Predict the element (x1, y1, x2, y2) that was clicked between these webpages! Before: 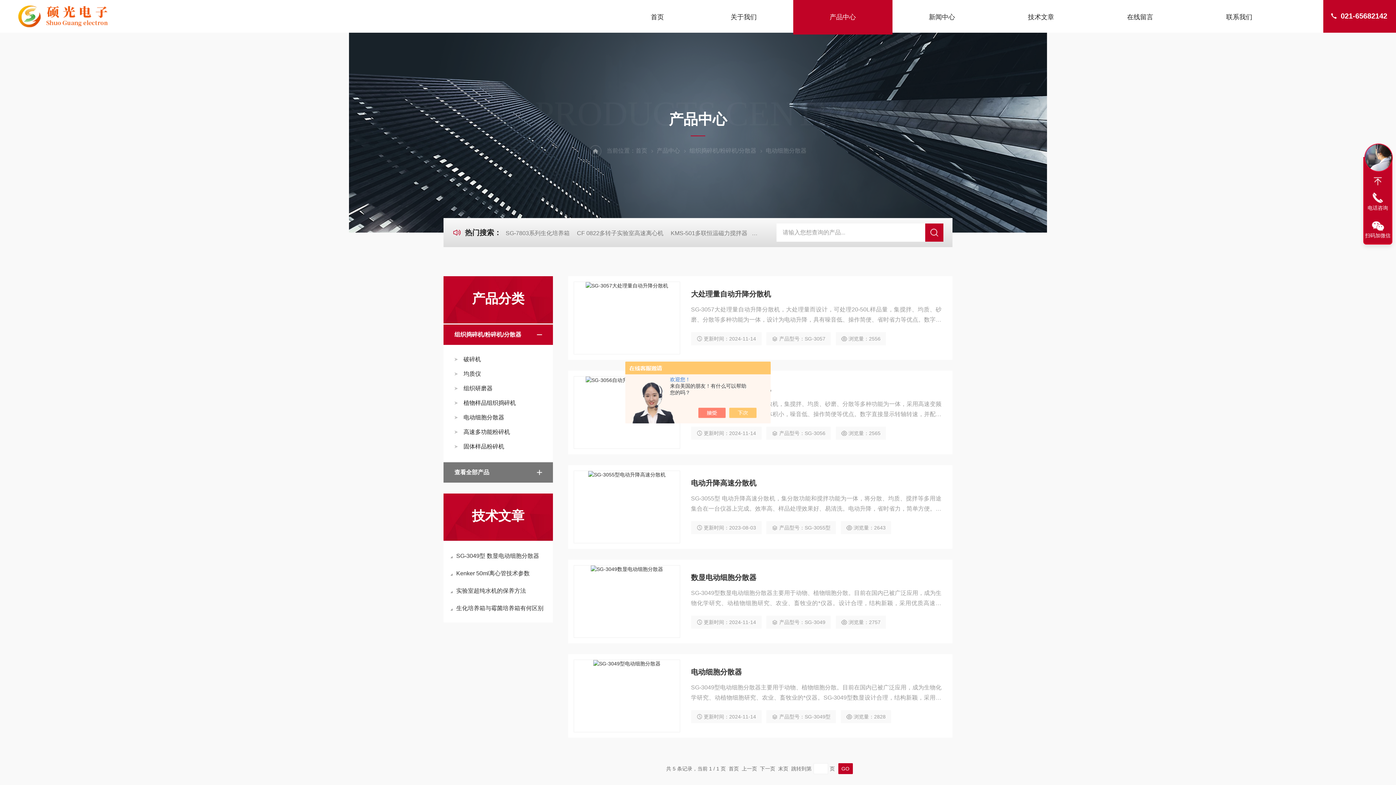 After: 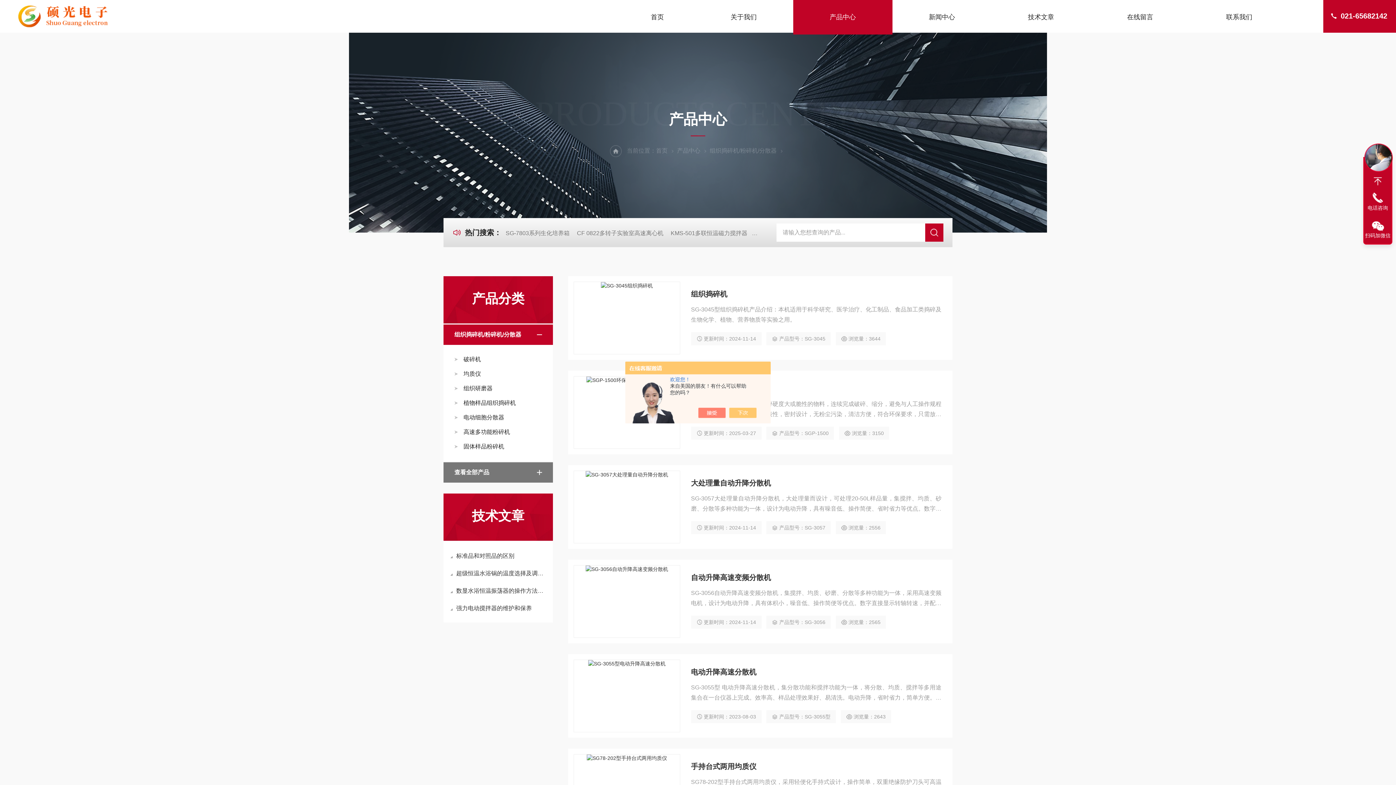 Action: bbox: (689, 145, 756, 157) label: 组织捣碎机/粉碎机/分散器